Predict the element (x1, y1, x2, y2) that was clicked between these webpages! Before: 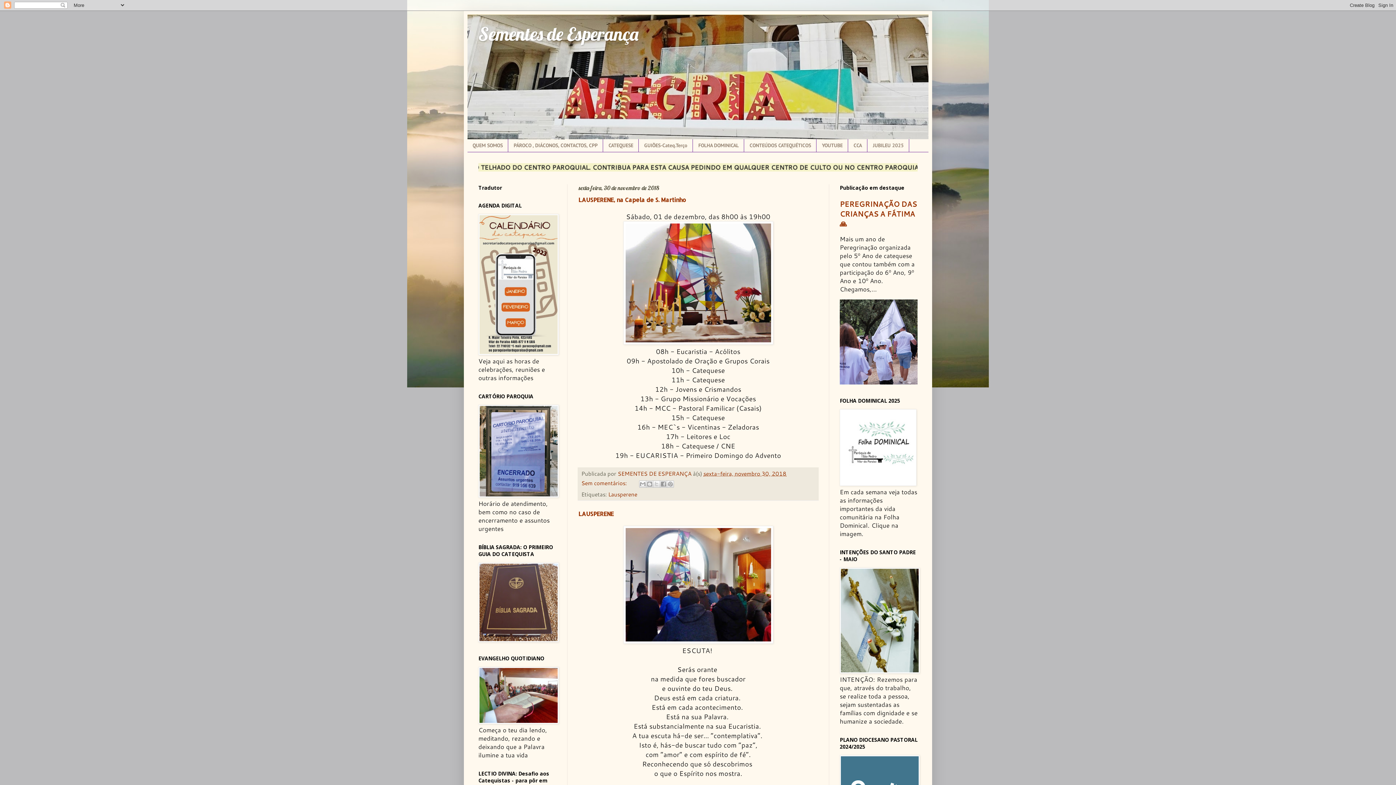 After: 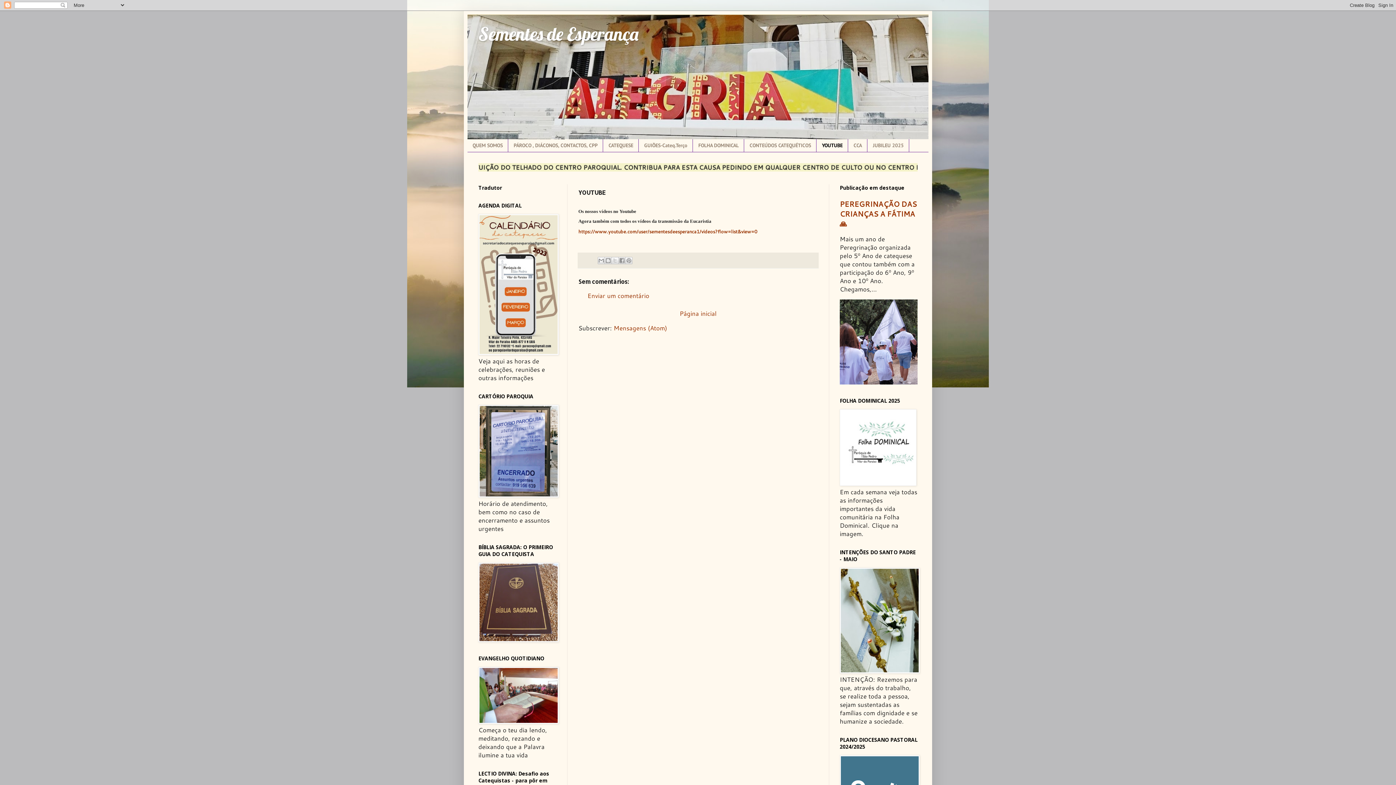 Action: label: YOUTUBE bbox: (816, 139, 848, 151)